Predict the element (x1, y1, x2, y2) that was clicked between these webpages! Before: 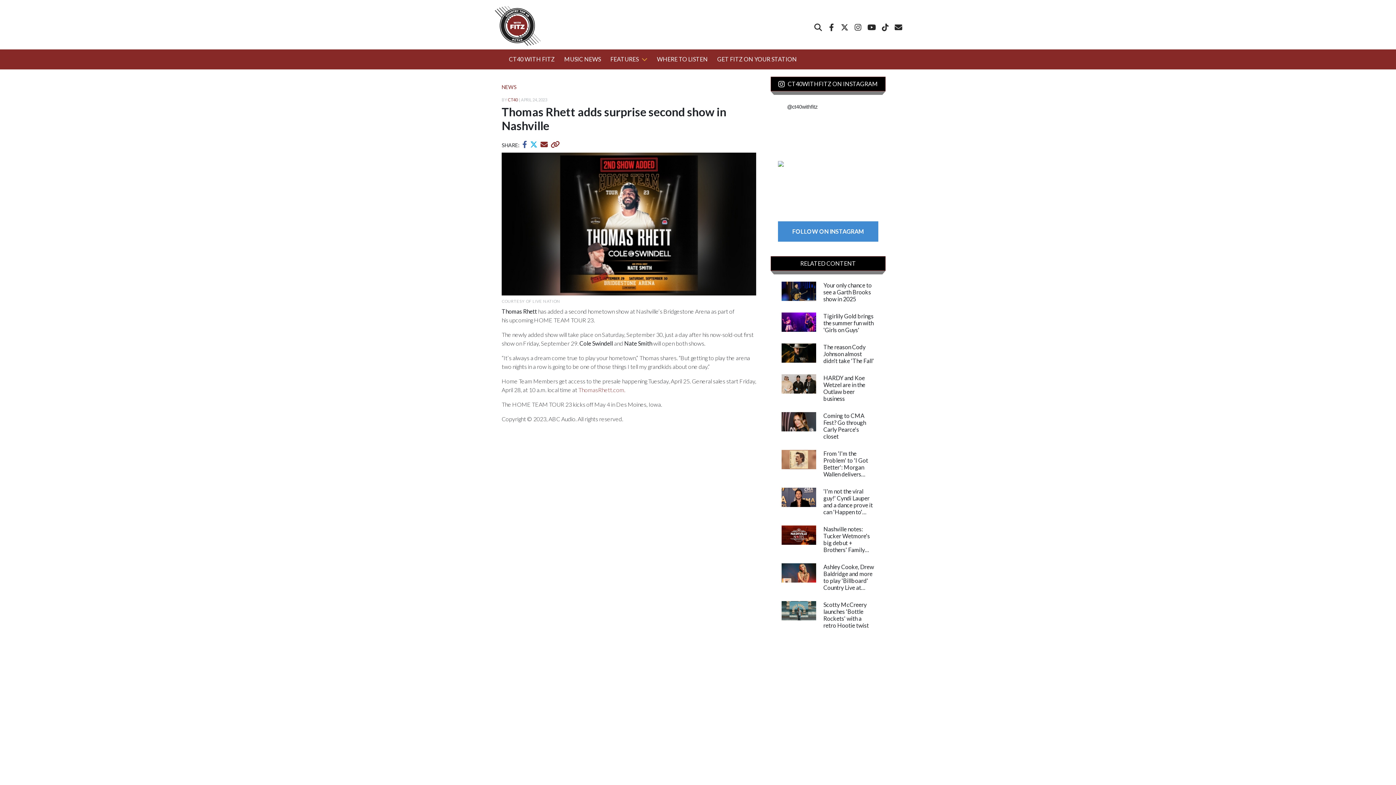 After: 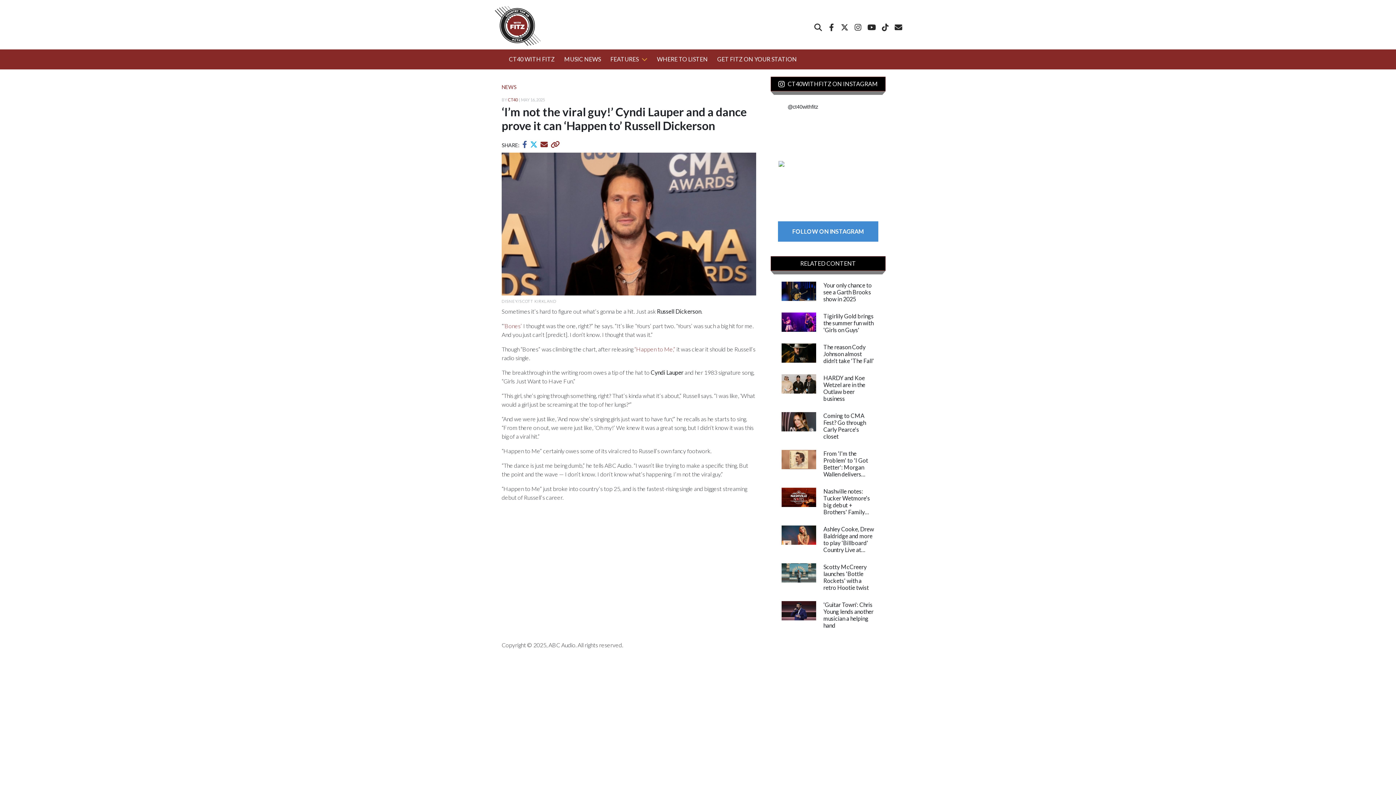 Action: label: 'I'm not the viral guy!' Cyndi Lauper and a dance prove it can 'Happen to' Russell Dickerson bbox: (823, 488, 874, 515)